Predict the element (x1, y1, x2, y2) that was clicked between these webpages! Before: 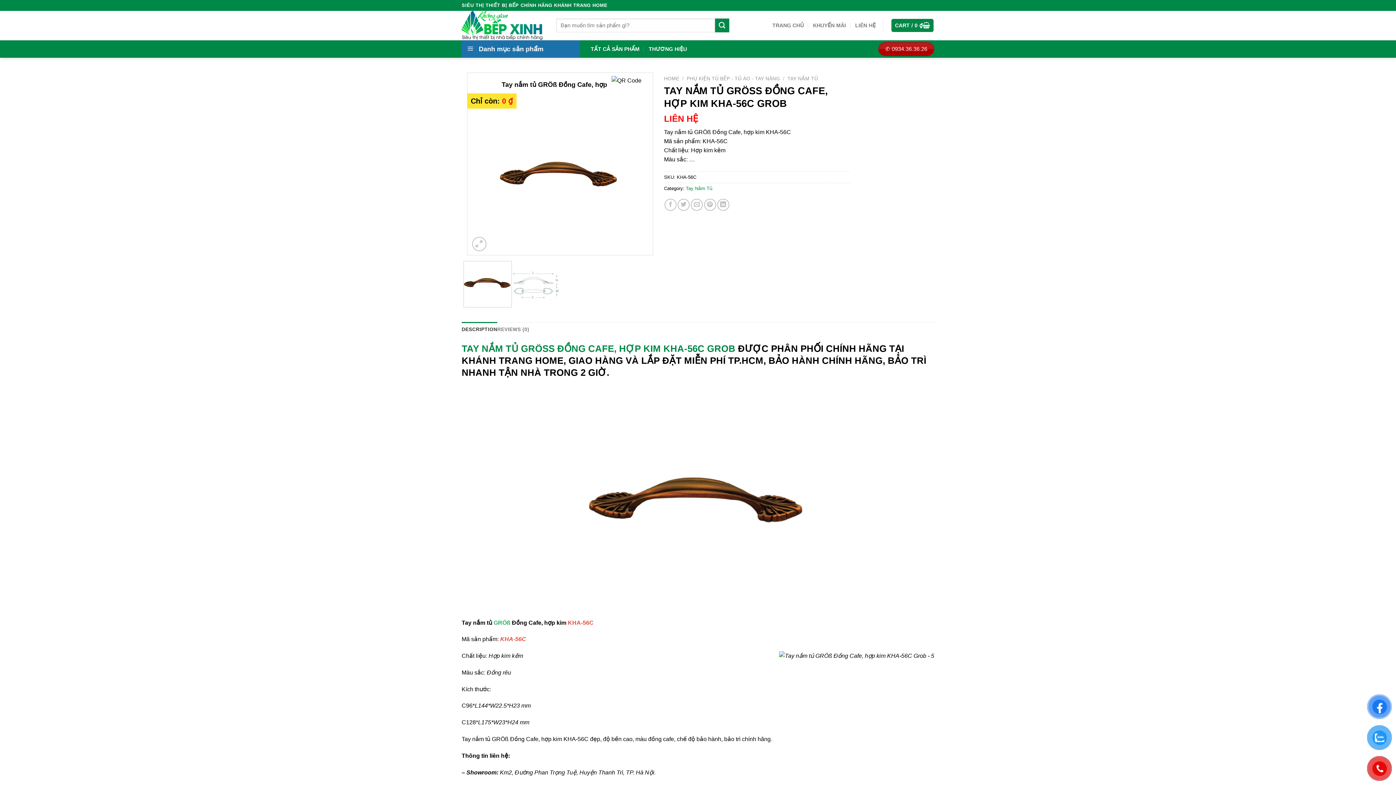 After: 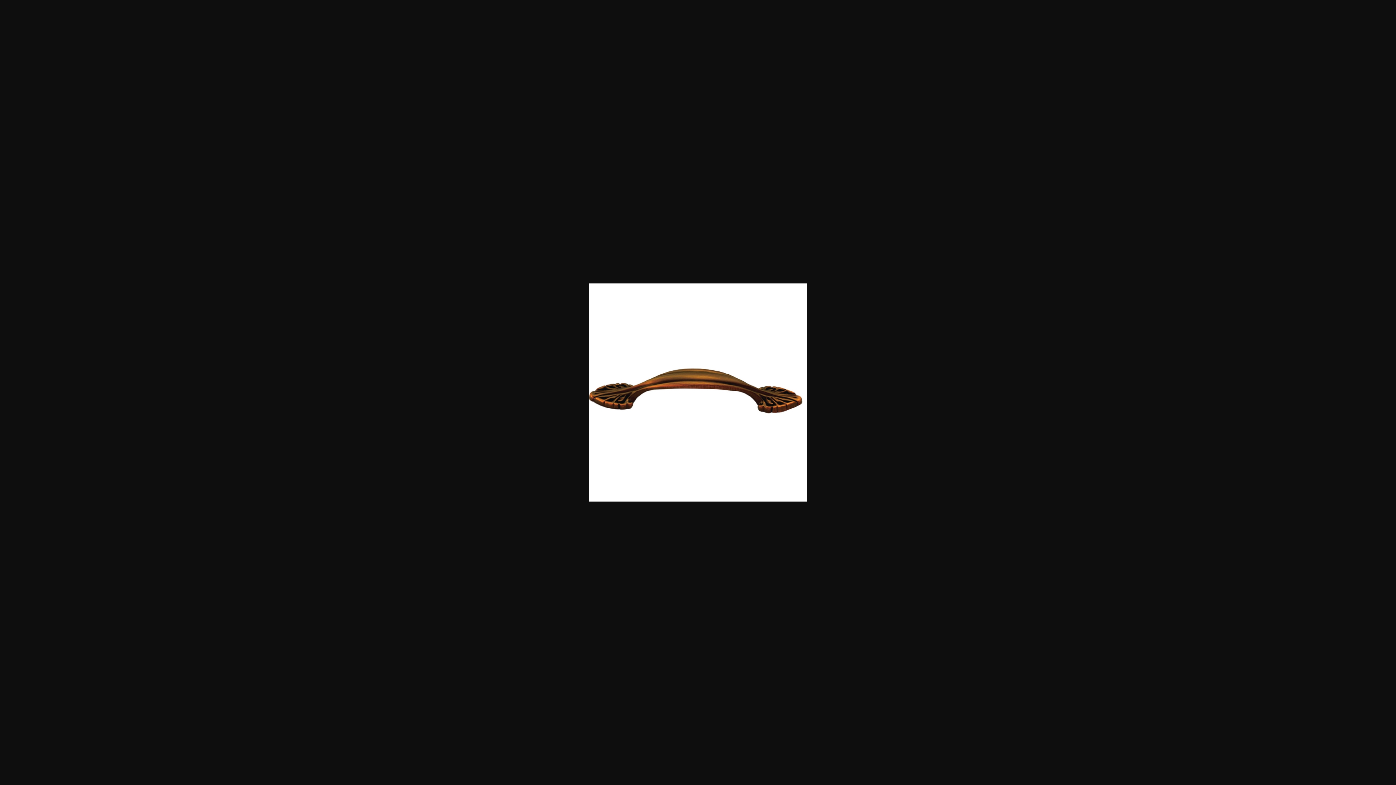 Action: bbox: (468, 73, 652, 254)